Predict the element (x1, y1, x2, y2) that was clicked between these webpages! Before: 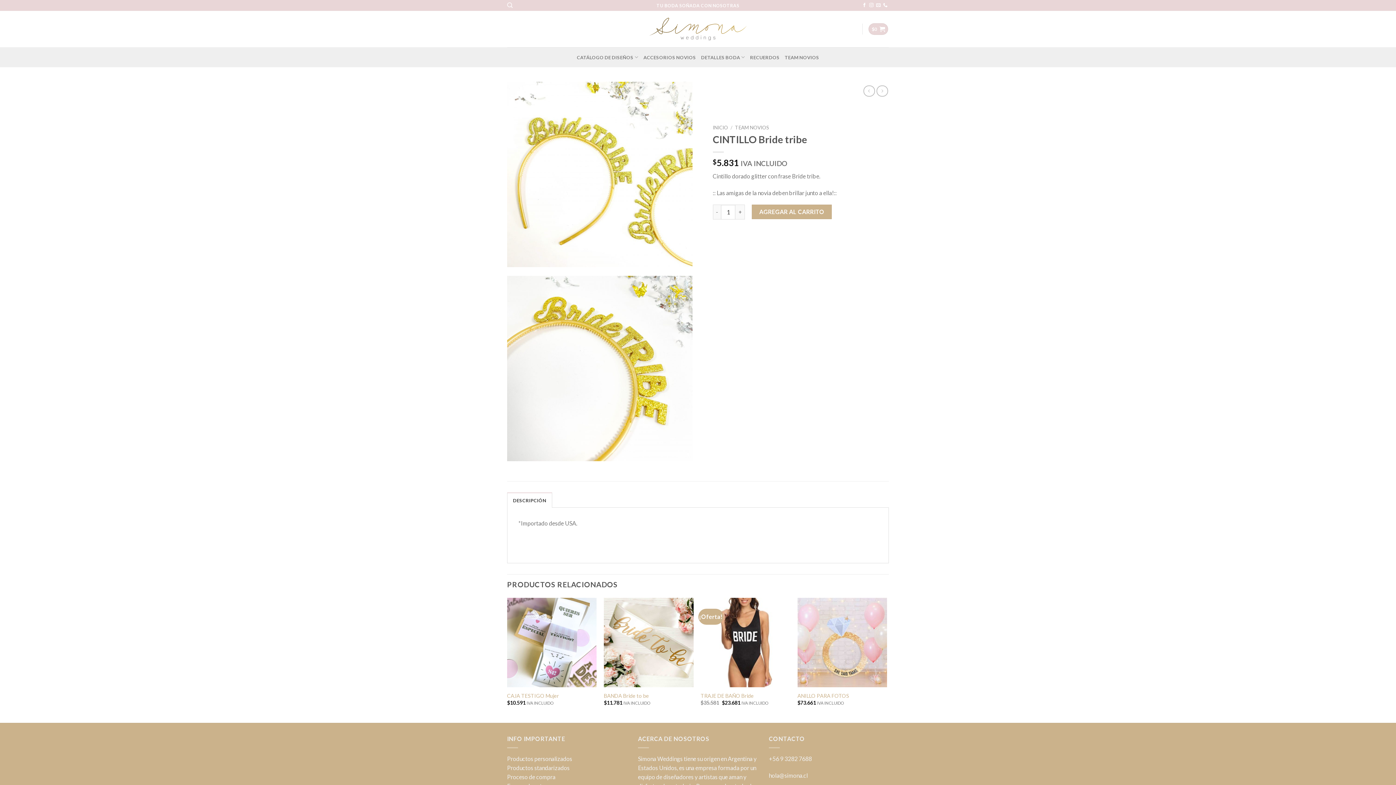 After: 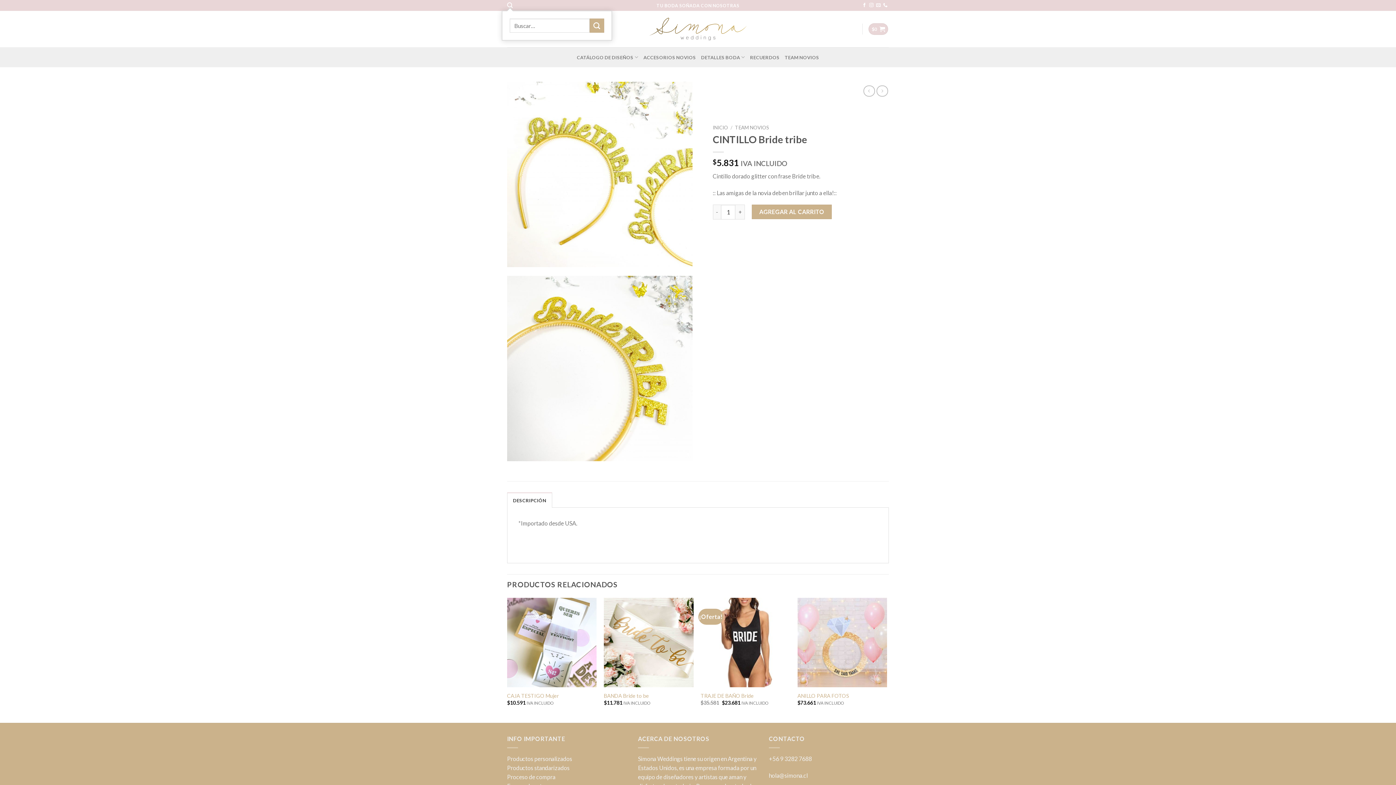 Action: label: Buscar bbox: (507, 0, 512, 10)